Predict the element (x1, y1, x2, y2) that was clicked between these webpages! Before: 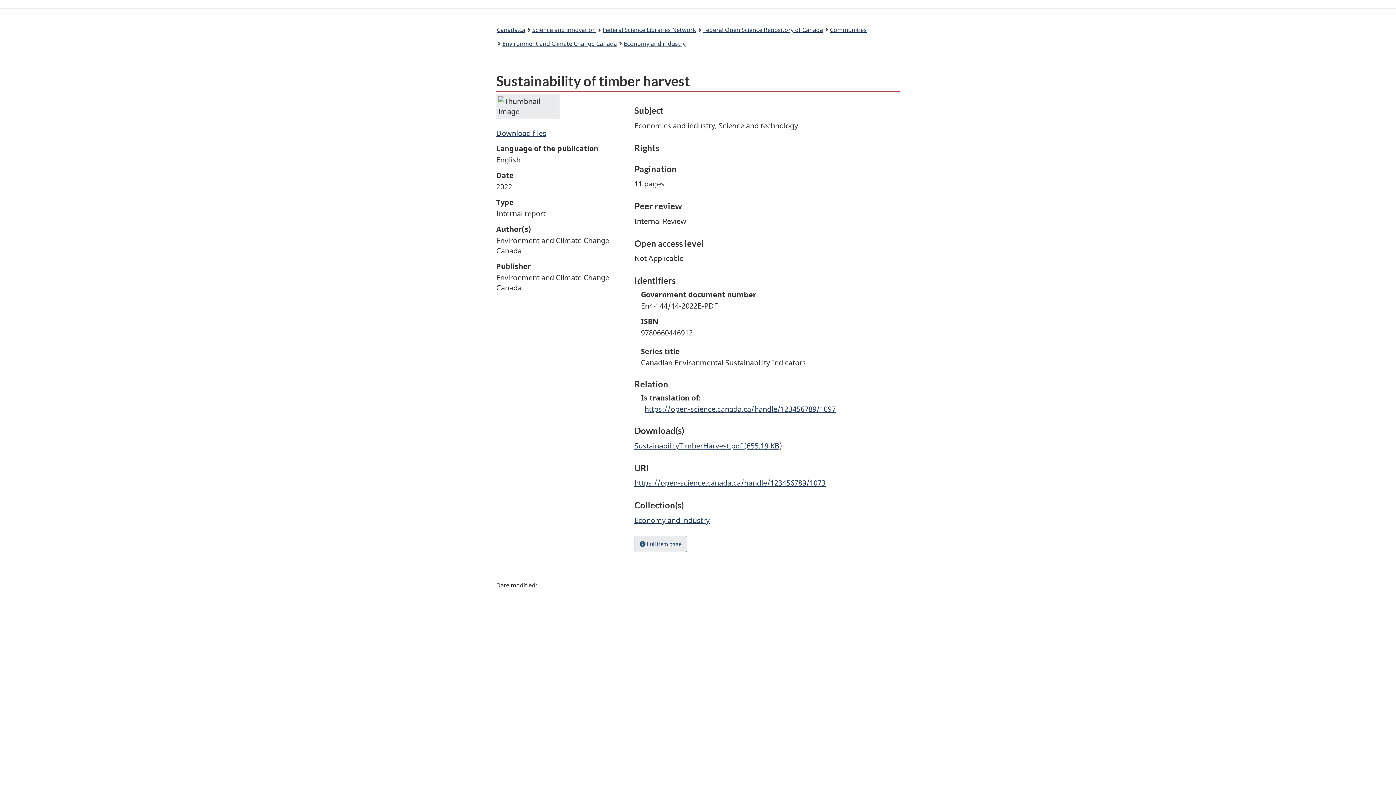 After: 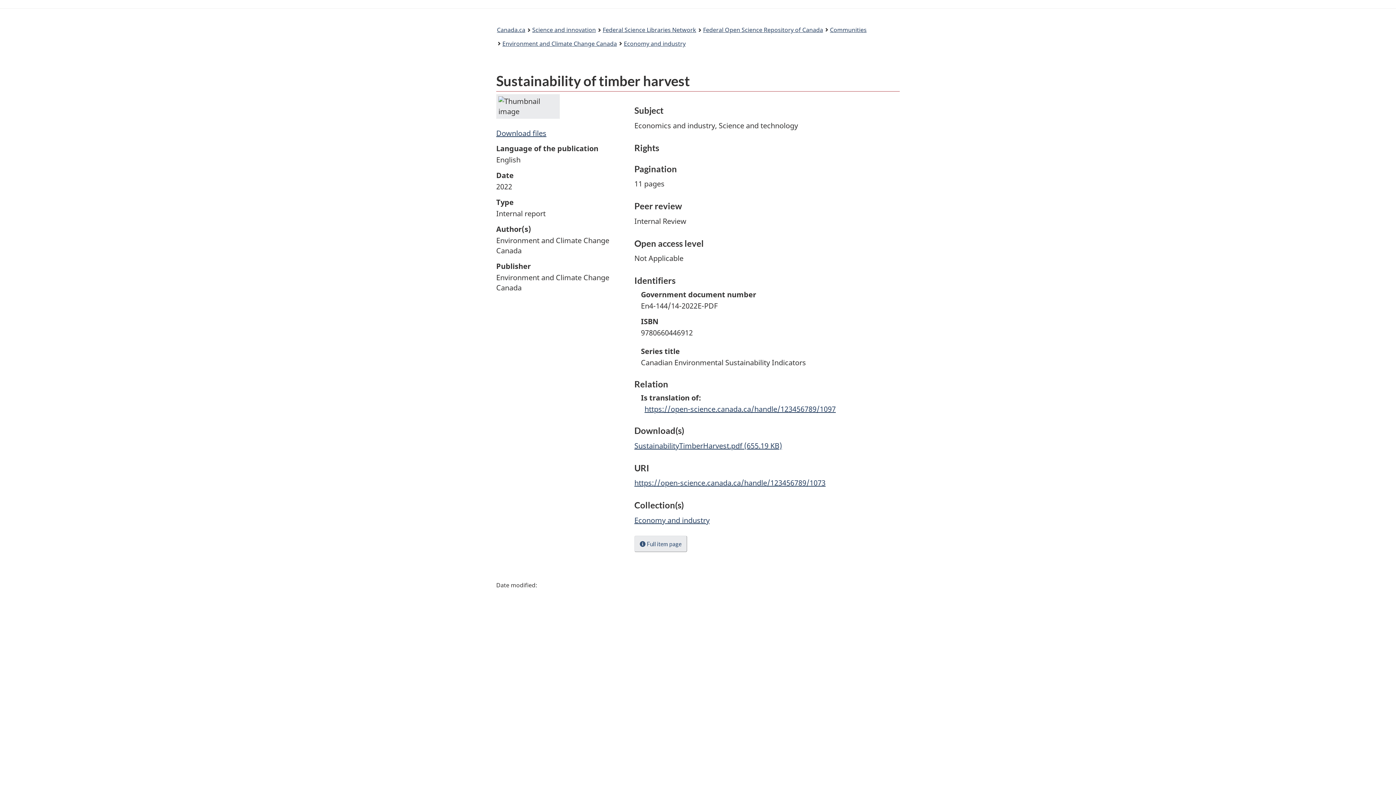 Action: bbox: (634, 478, 825, 488) label: https://open-science.canada.ca/handle/123456789/1073